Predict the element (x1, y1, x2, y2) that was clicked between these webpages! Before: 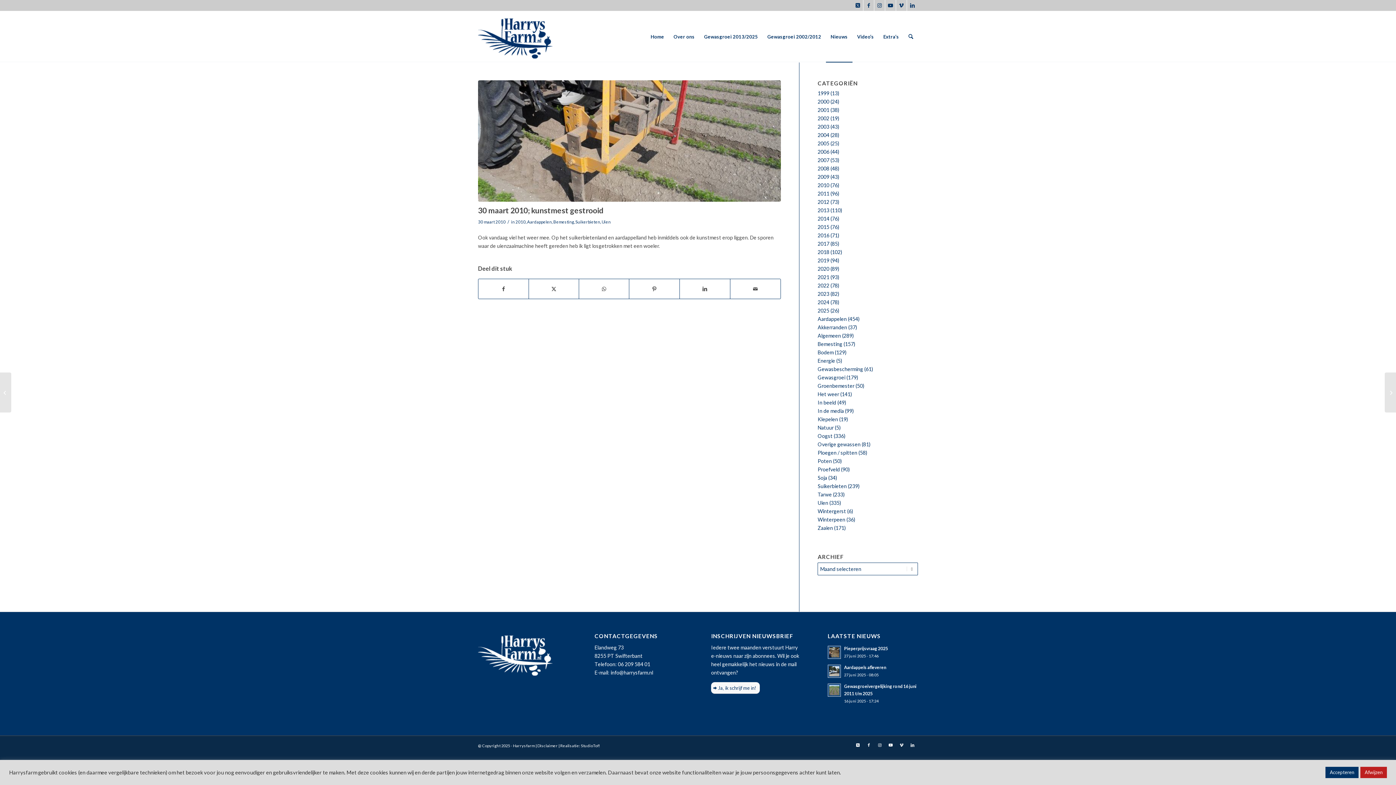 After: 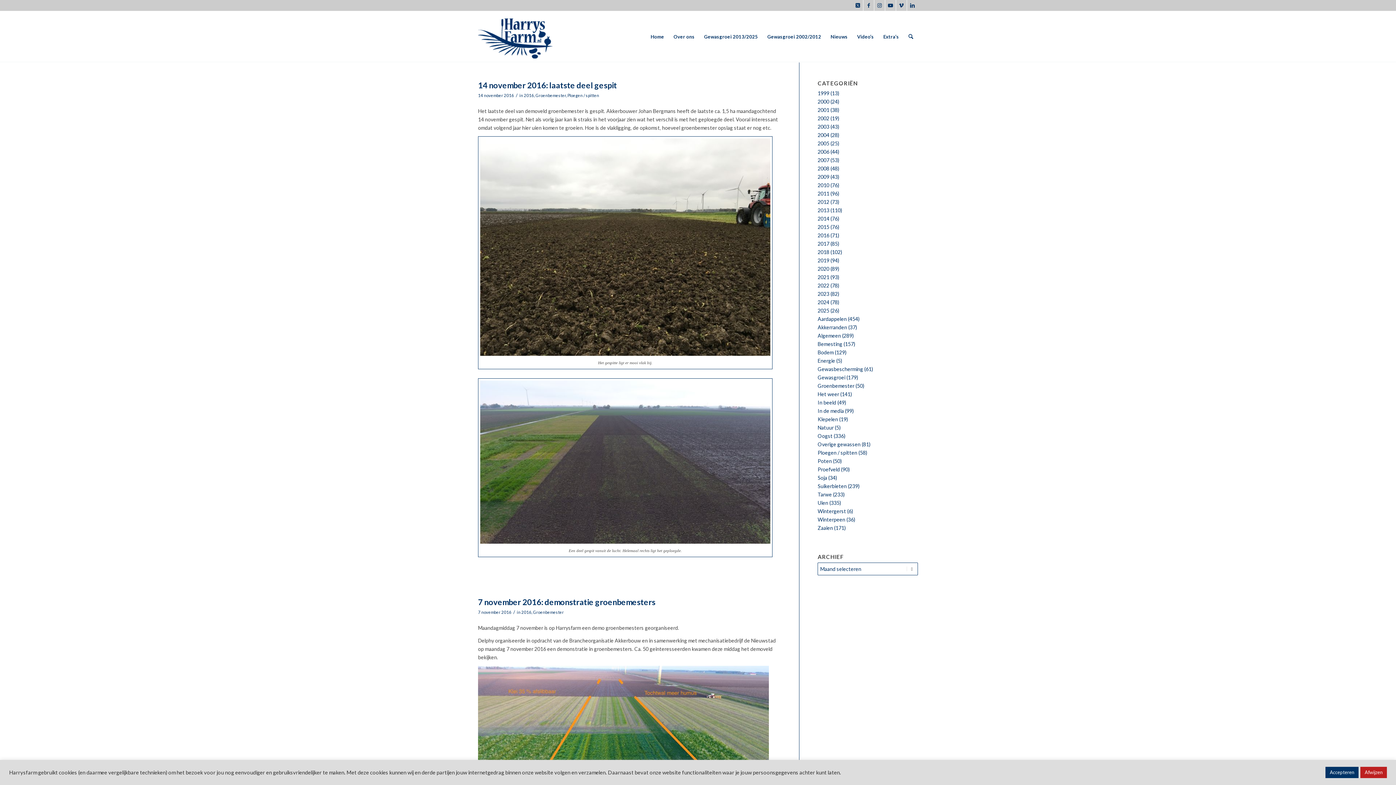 Action: label: 2016 bbox: (817, 232, 829, 238)